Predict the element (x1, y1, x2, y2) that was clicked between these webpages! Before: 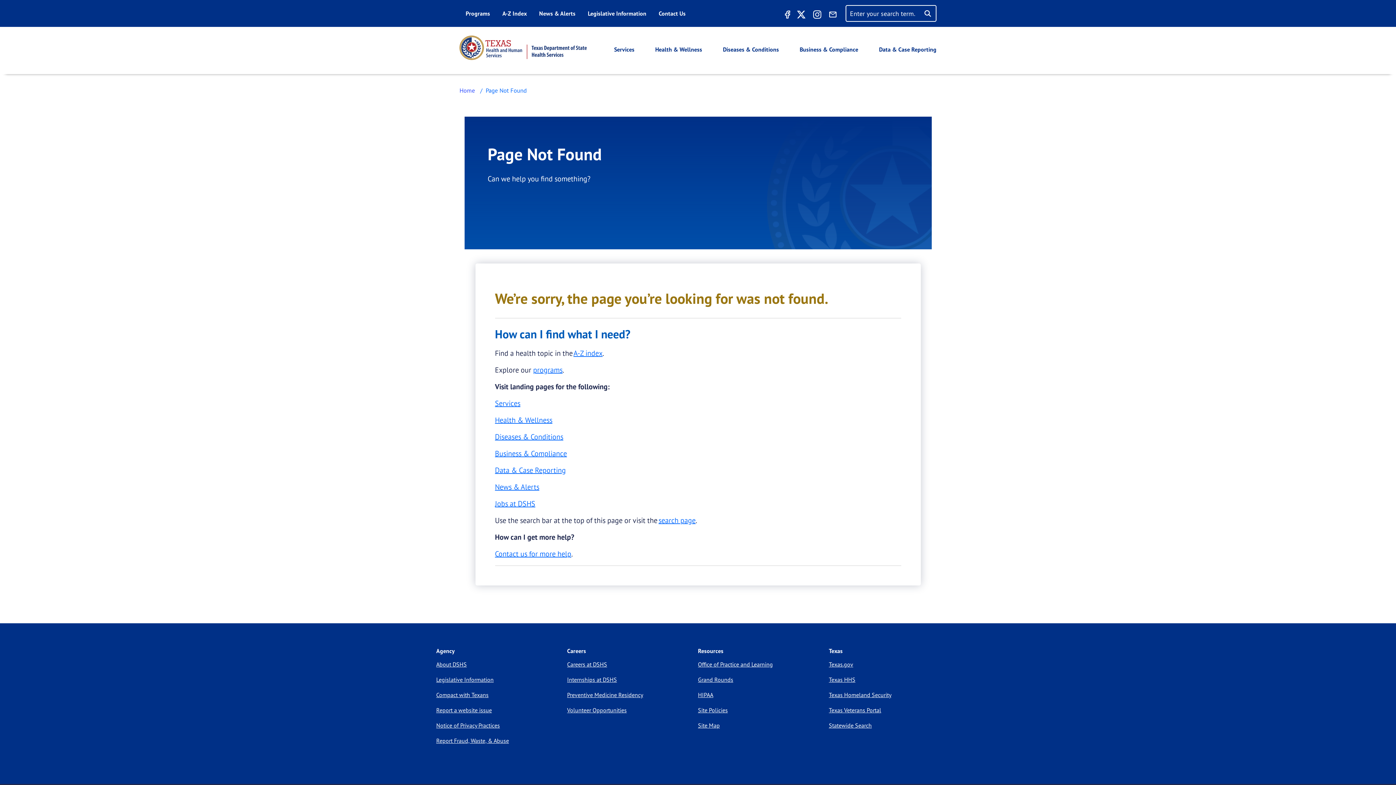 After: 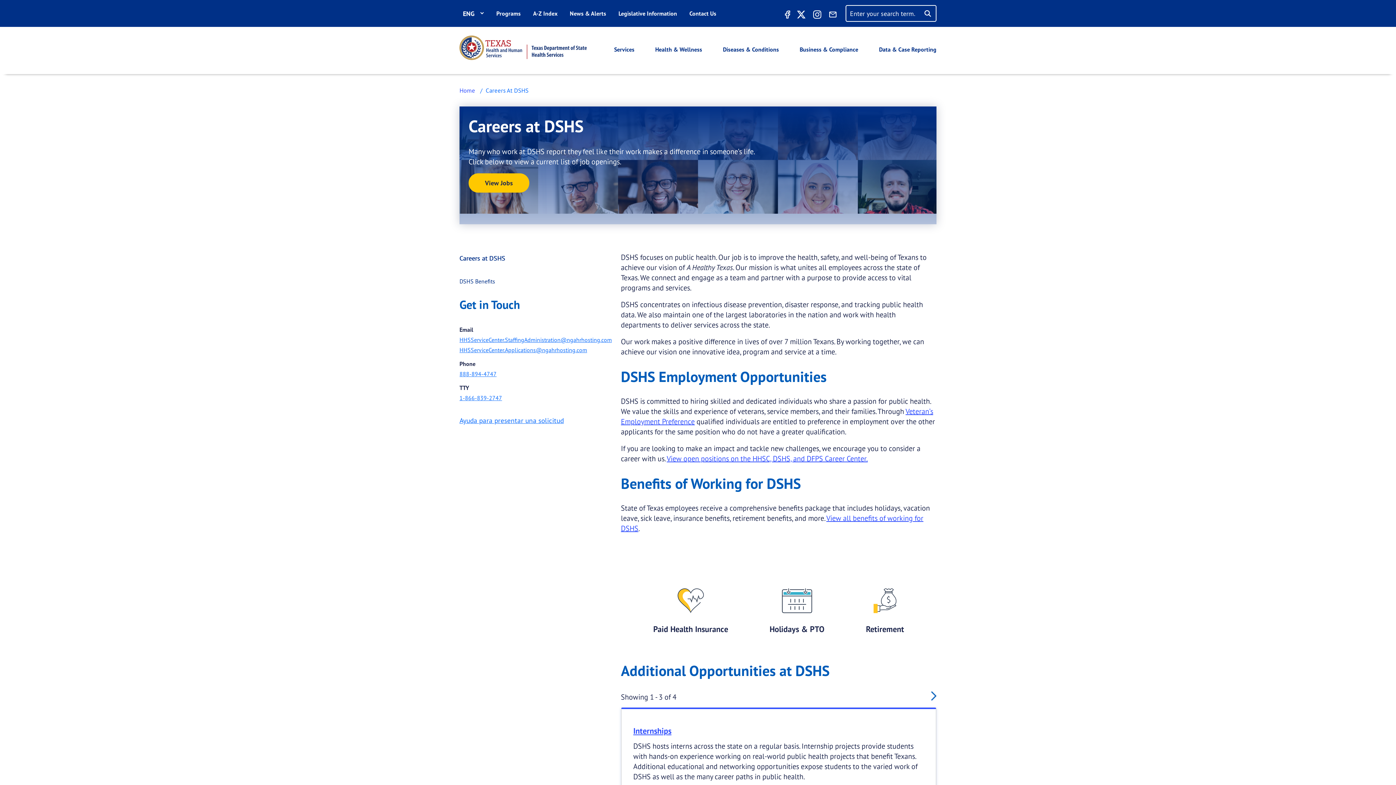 Action: label: Careers at DSHS bbox: (567, 658, 698, 670)